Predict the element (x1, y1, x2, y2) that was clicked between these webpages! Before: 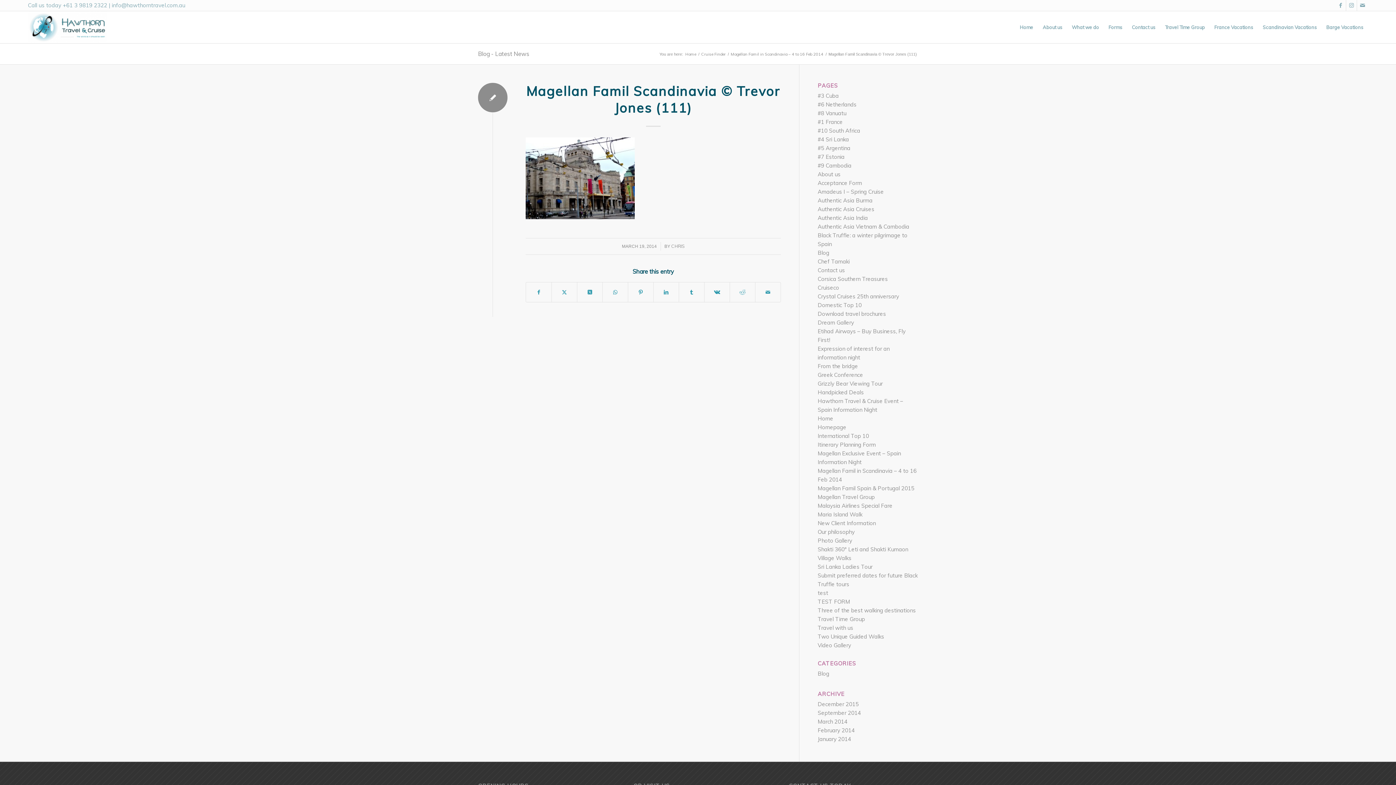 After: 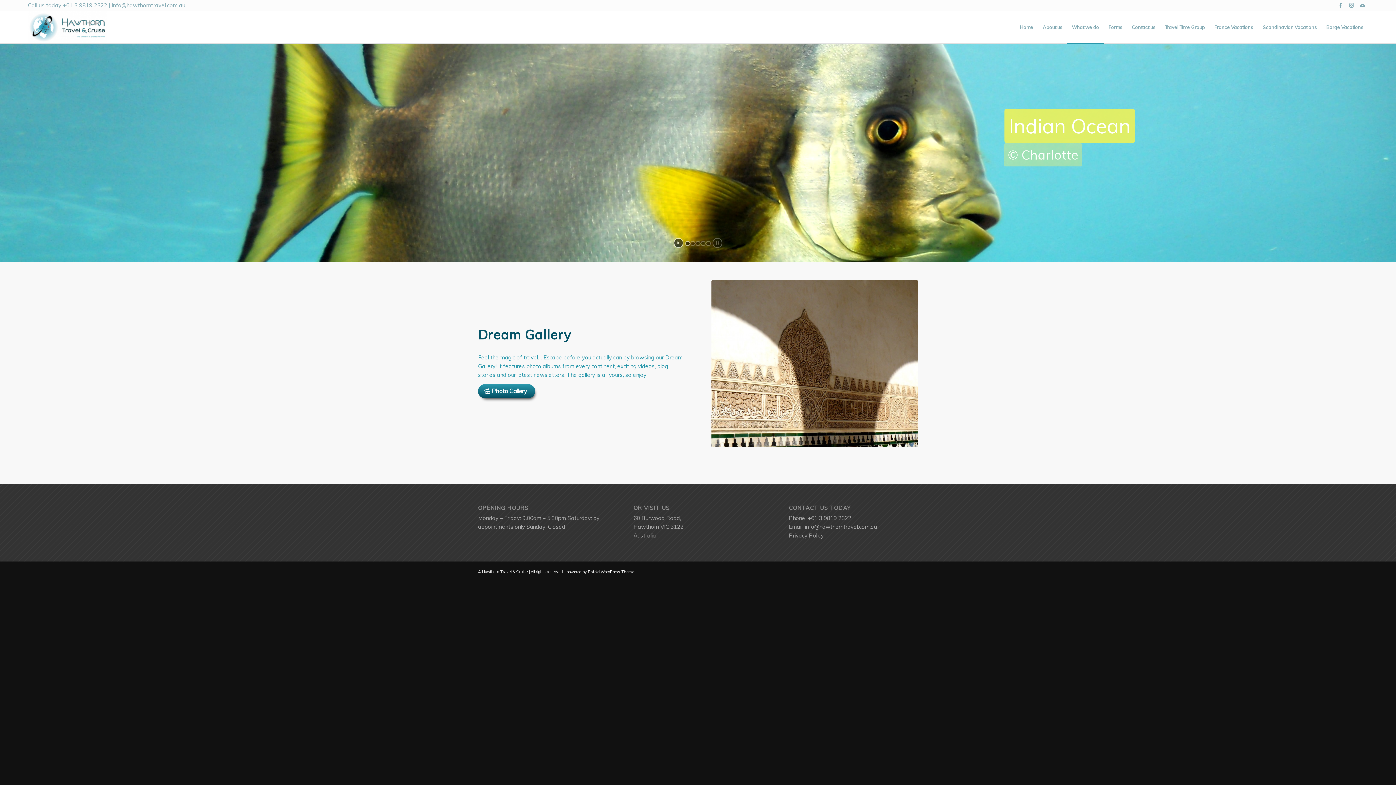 Action: bbox: (817, 319, 854, 326) label: Dream Gallery